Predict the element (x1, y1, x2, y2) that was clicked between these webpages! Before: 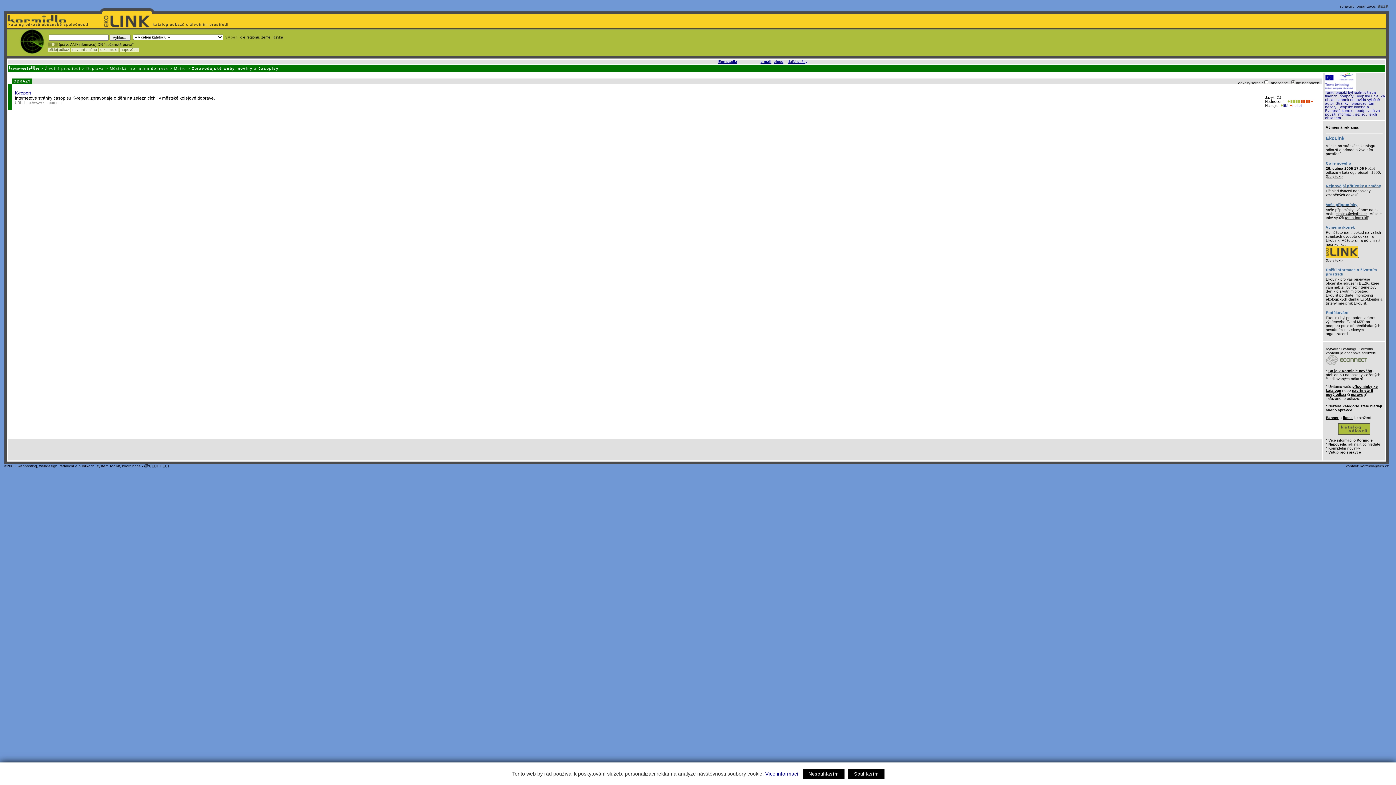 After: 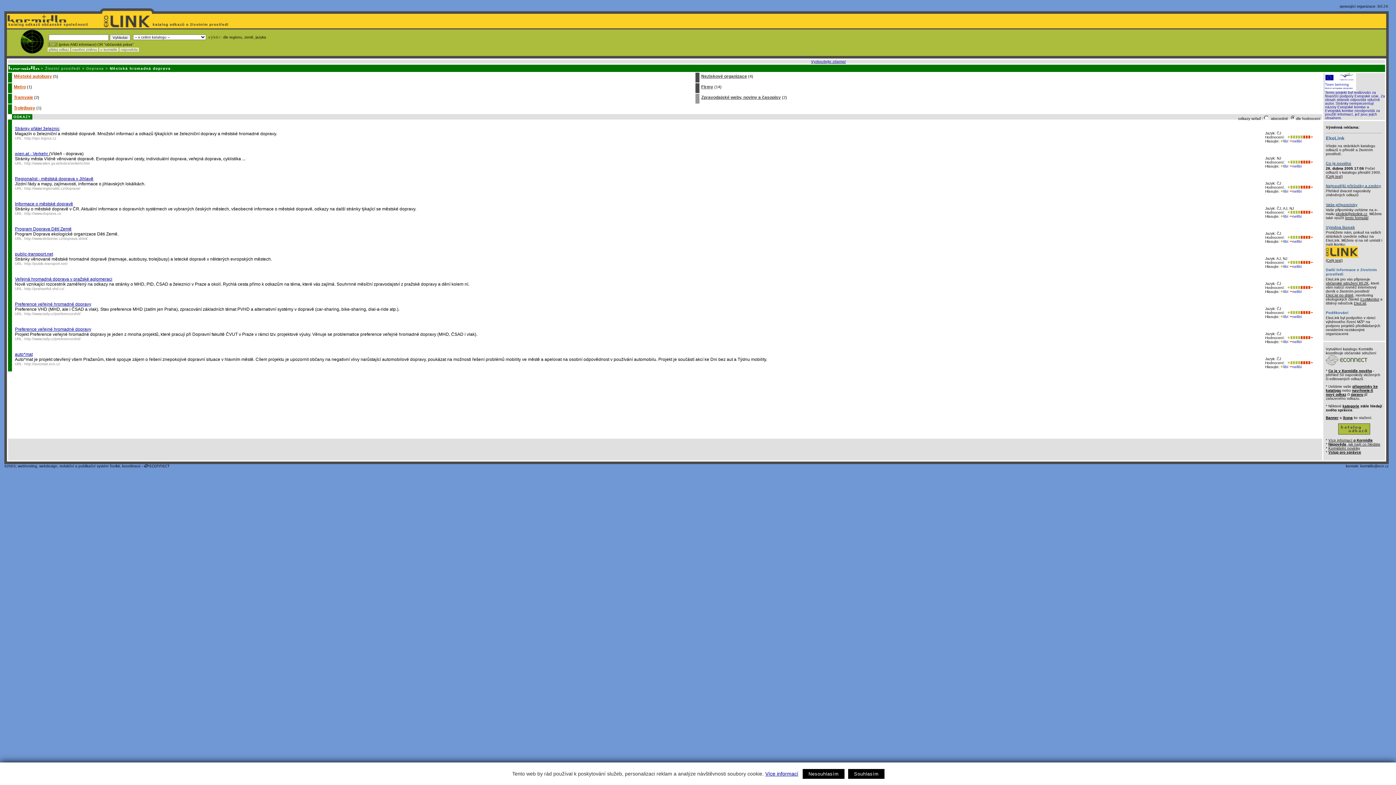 Action: label: Městská hromadná doprava bbox: (109, 66, 168, 70)